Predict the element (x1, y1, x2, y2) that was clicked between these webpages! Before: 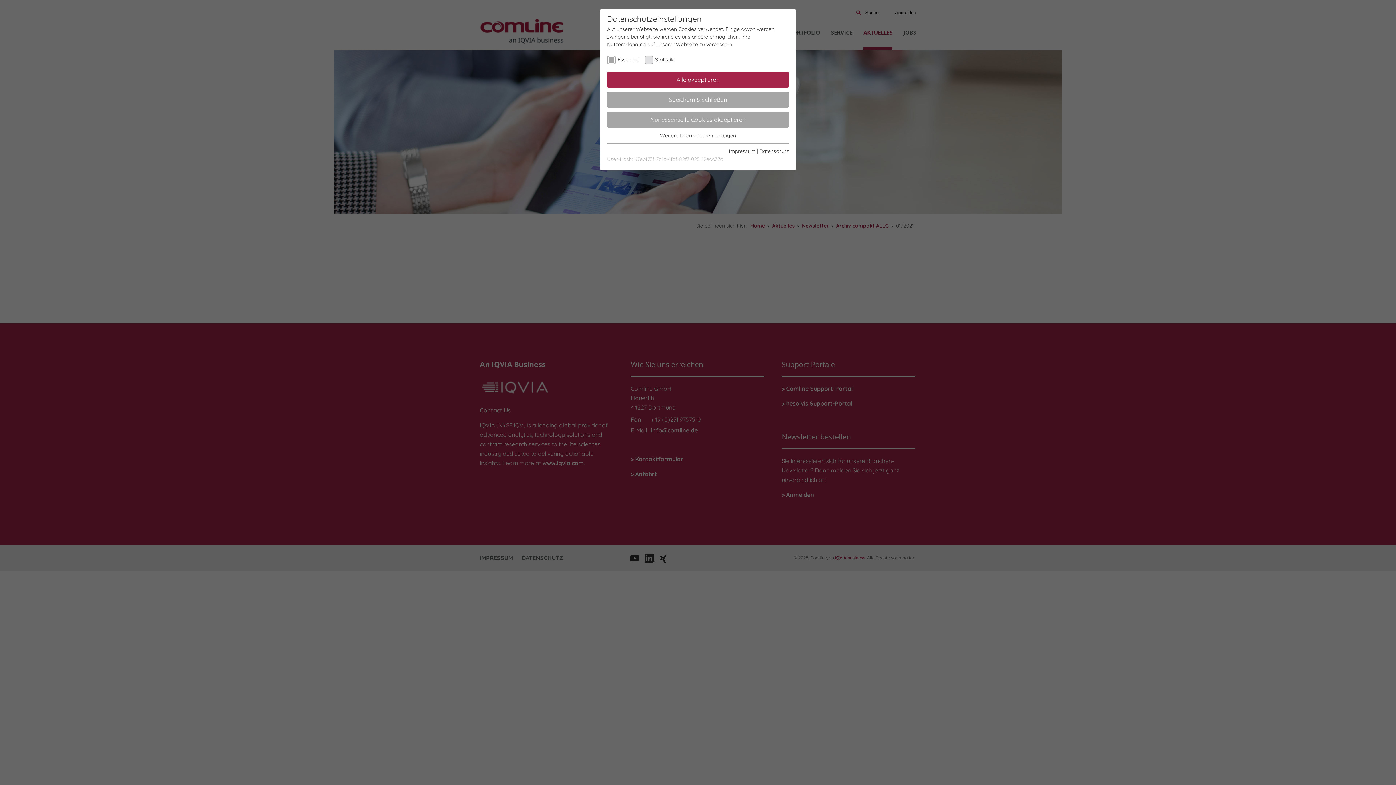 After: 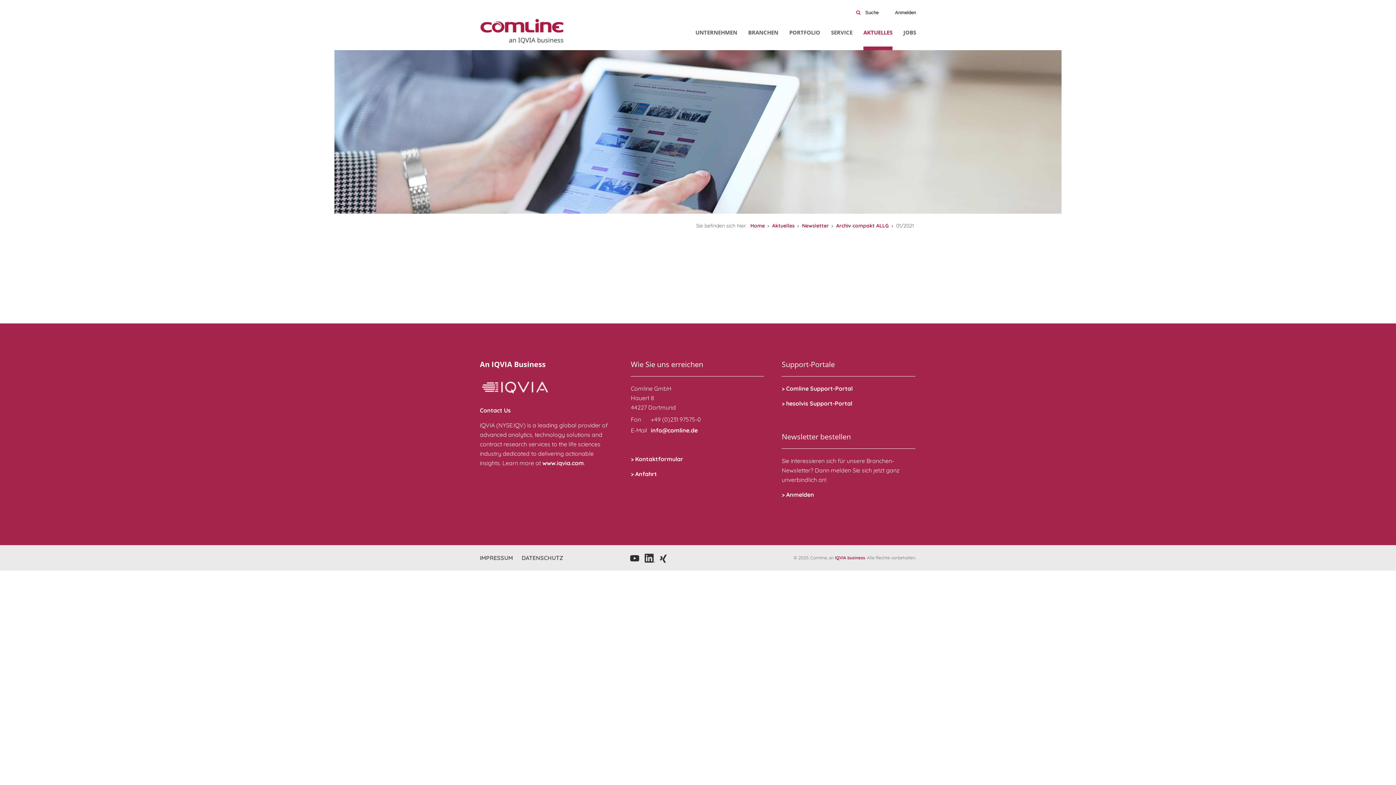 Action: label: Nur essentielle Cookies akzeptieren bbox: (607, 111, 789, 128)